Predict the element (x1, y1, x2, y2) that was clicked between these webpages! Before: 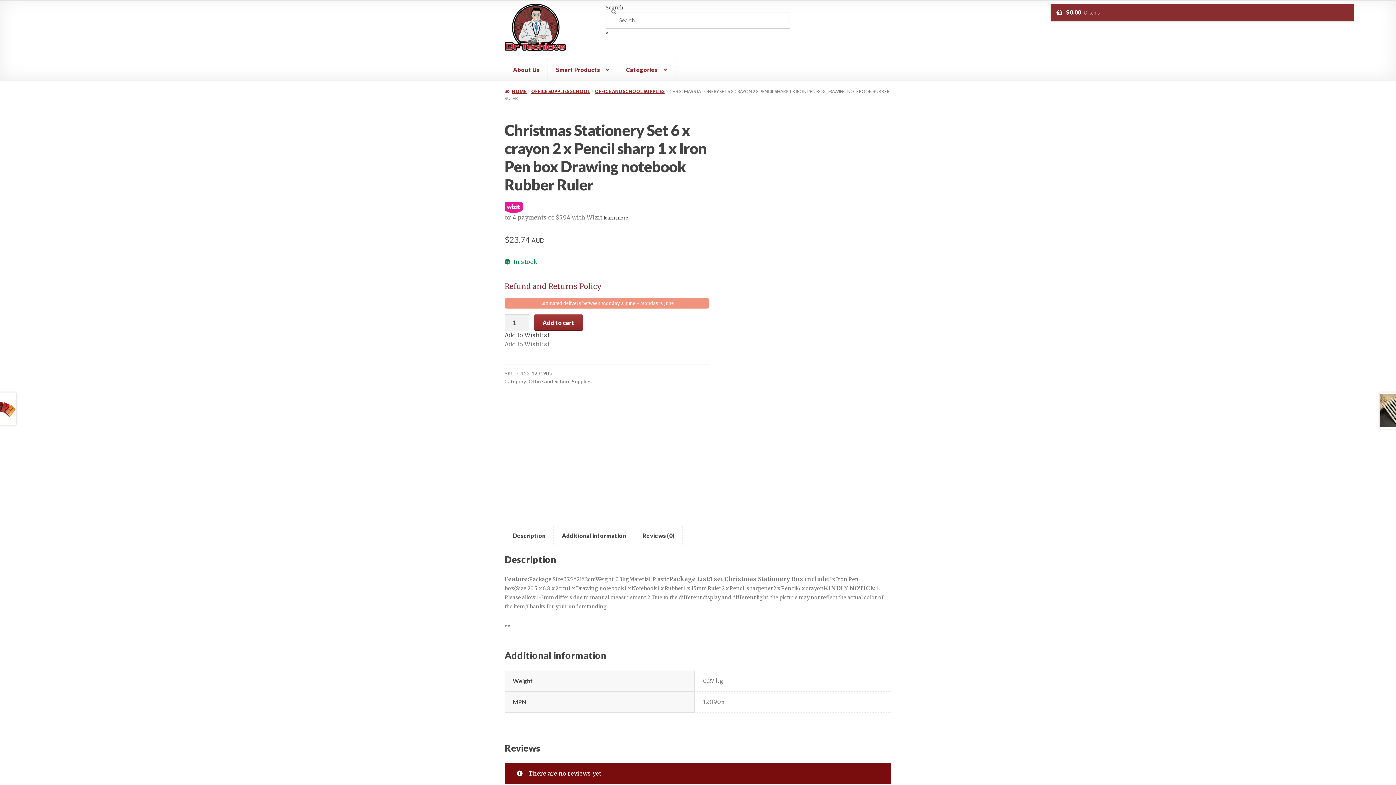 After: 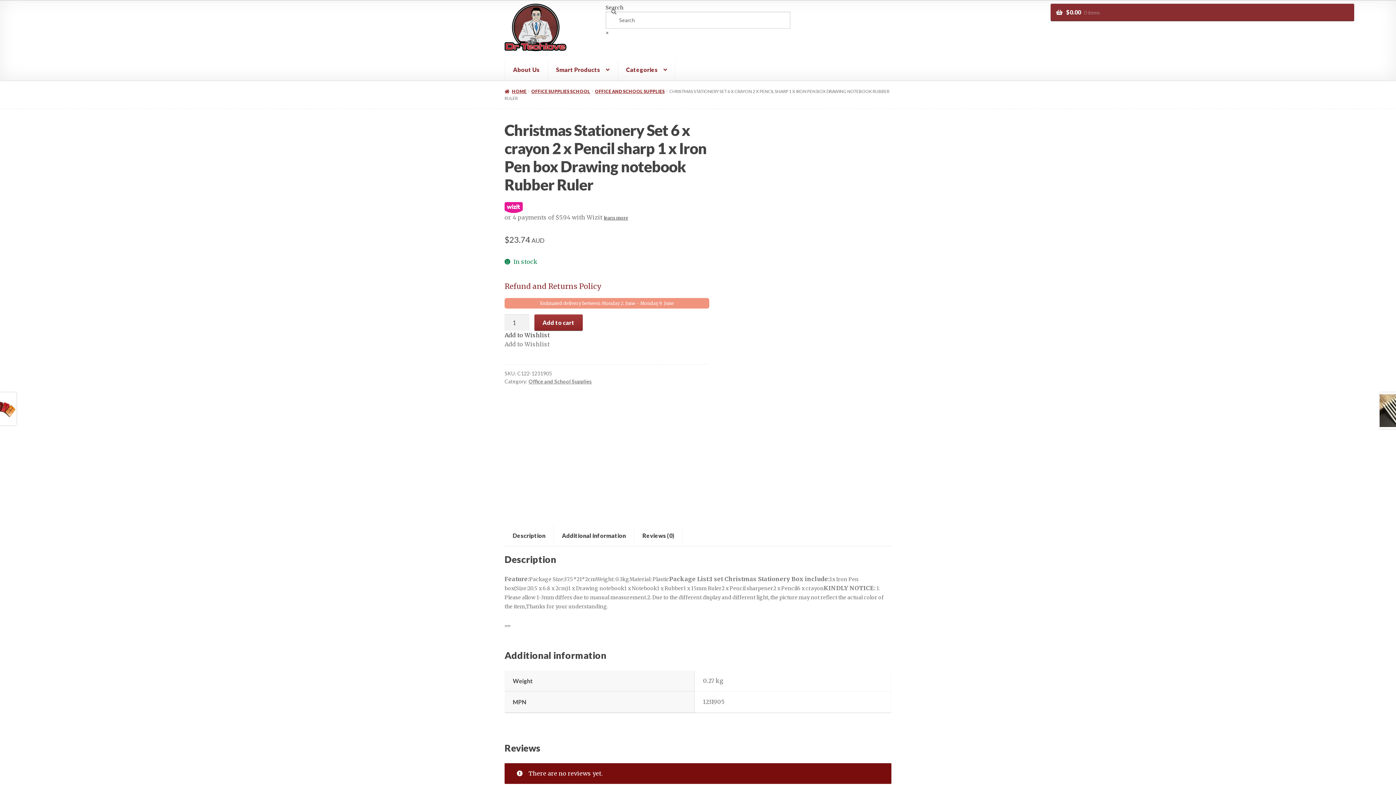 Action: bbox: (504, 281, 601, 290) label: Refund and Returns Policy